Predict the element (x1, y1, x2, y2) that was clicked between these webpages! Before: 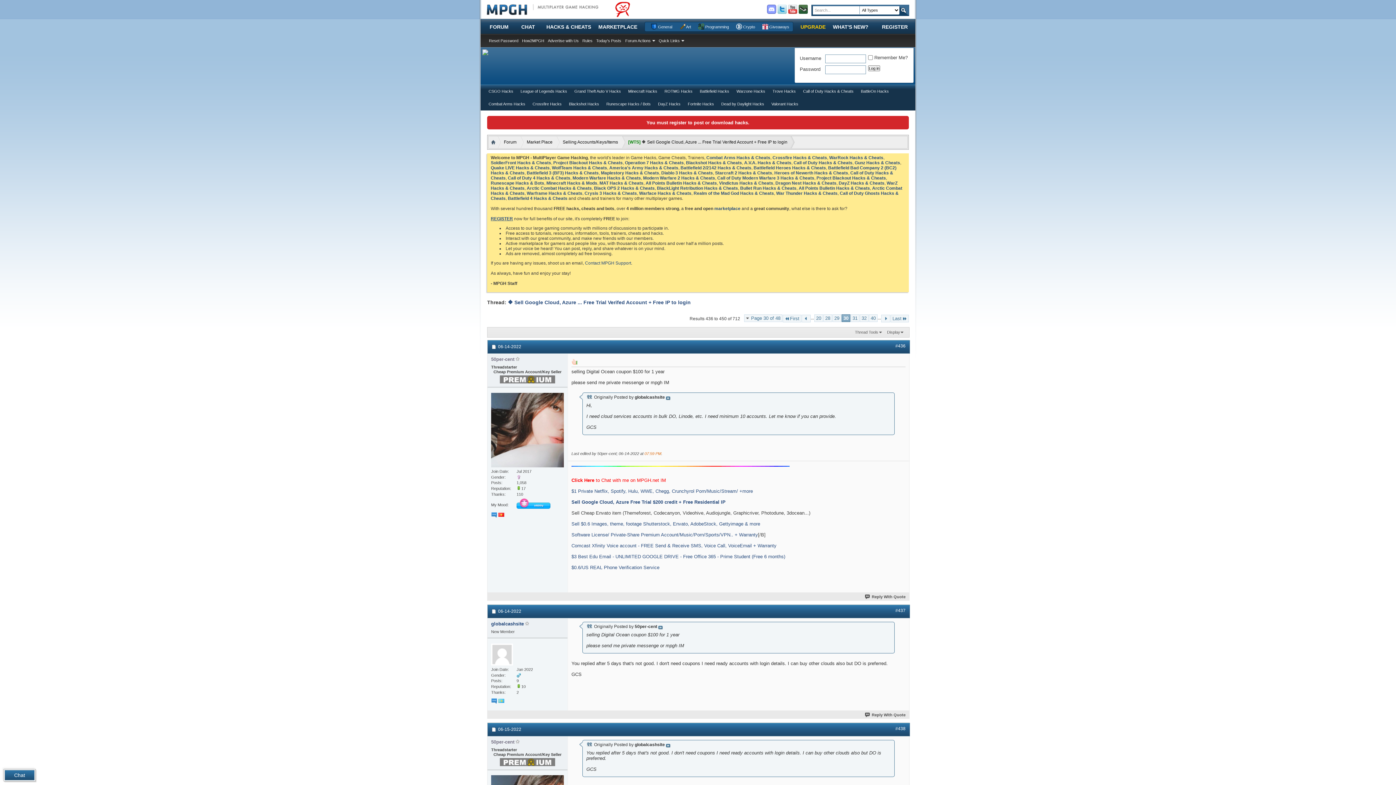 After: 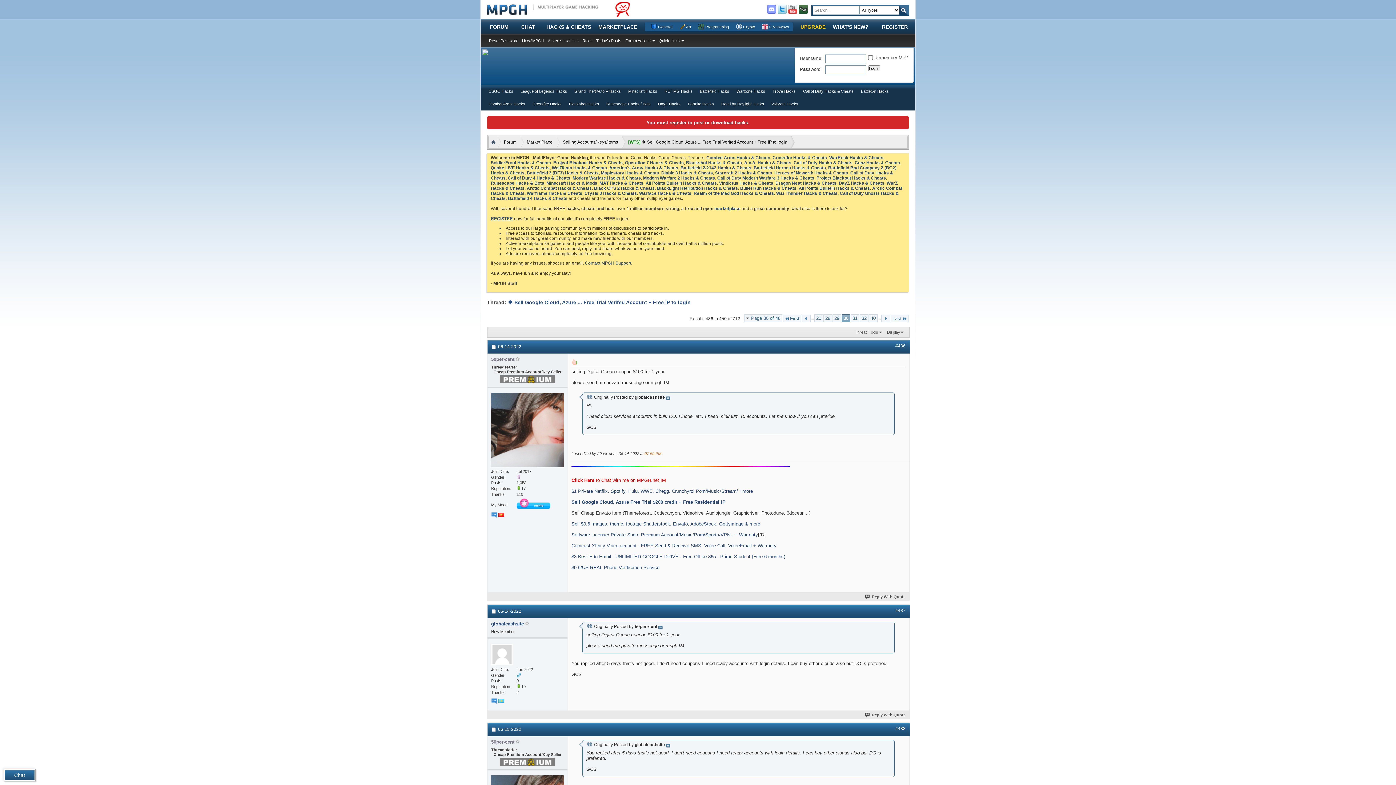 Action: bbox: (599, 14, 632, 18)